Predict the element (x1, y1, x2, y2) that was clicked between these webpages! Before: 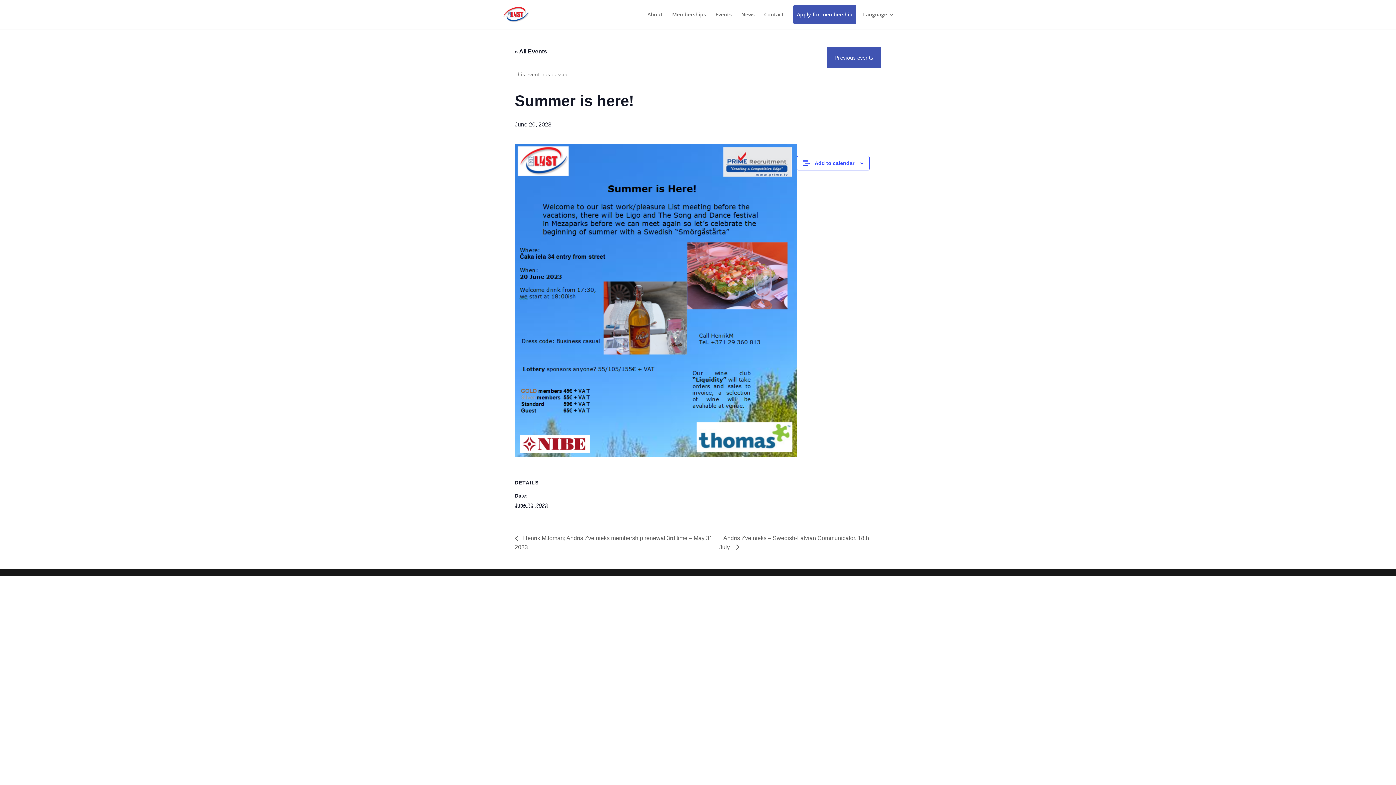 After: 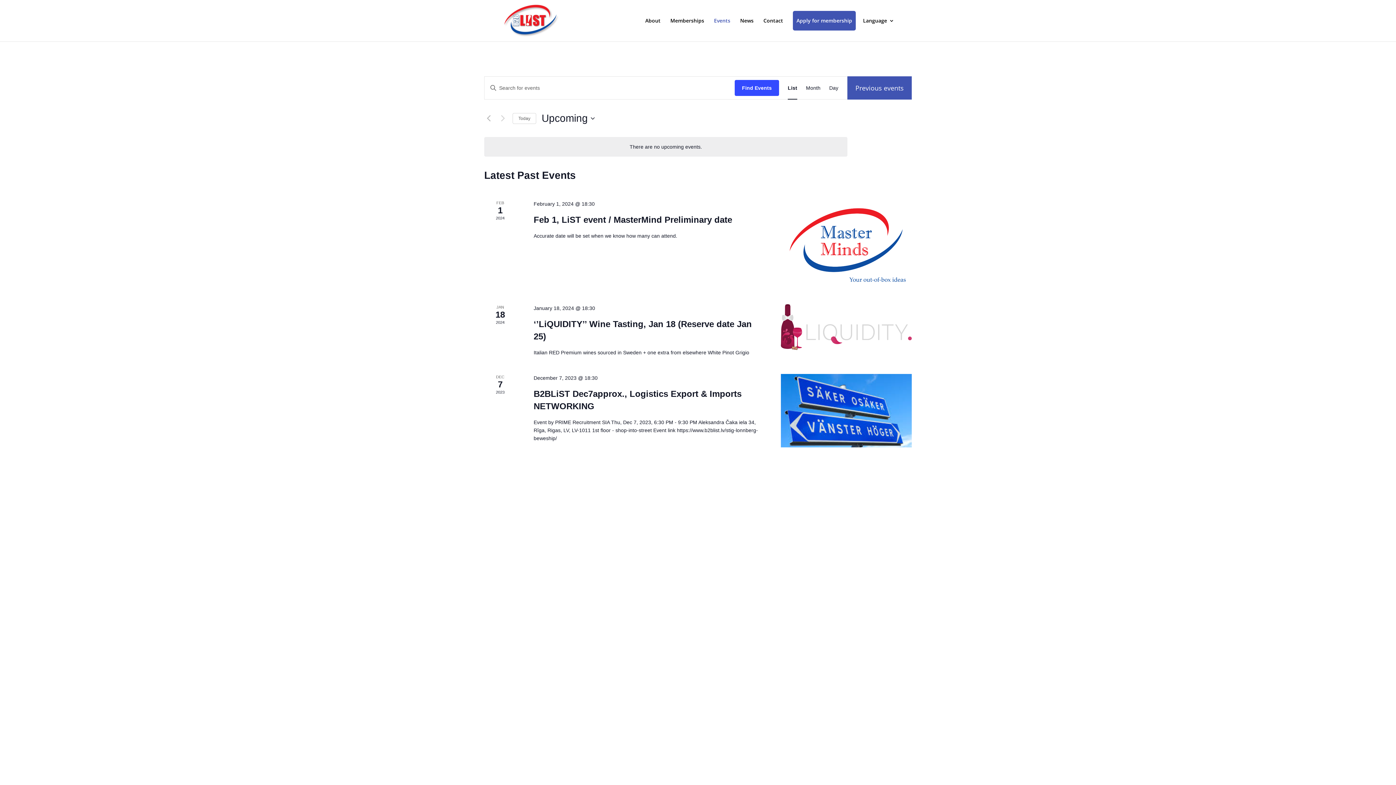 Action: label: Events bbox: (715, 12, 732, 29)